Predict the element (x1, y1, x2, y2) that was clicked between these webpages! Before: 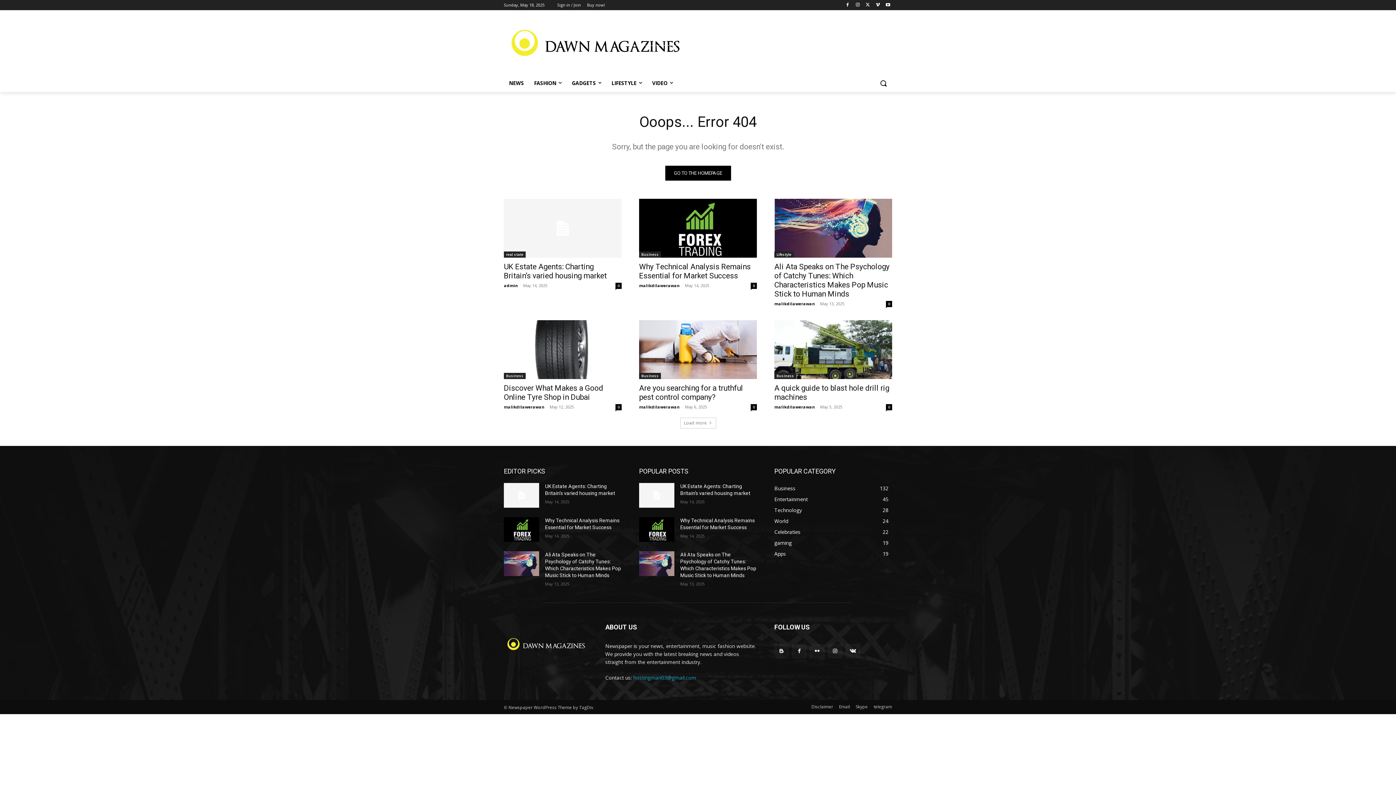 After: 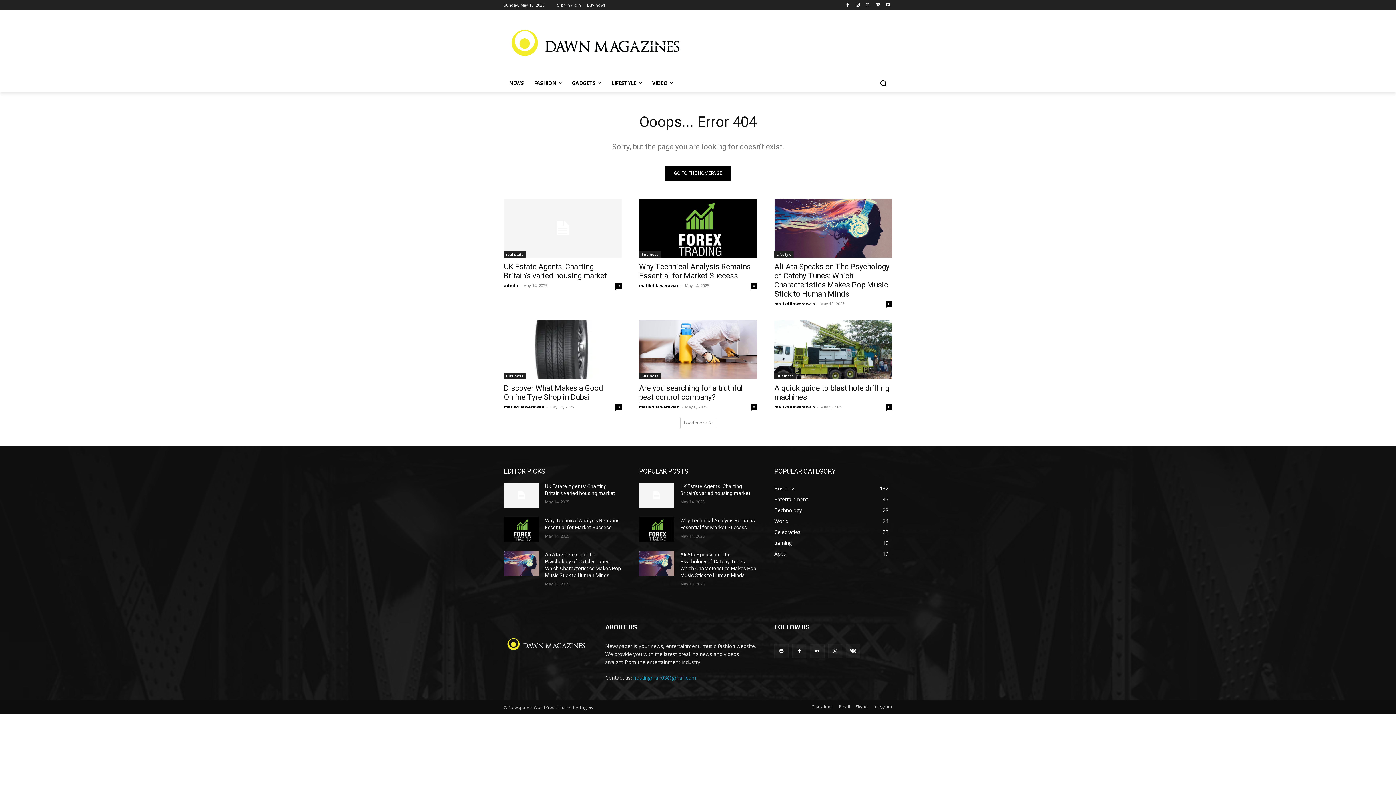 Action: bbox: (633, 674, 696, 681) label: hostingman03@gmail.com